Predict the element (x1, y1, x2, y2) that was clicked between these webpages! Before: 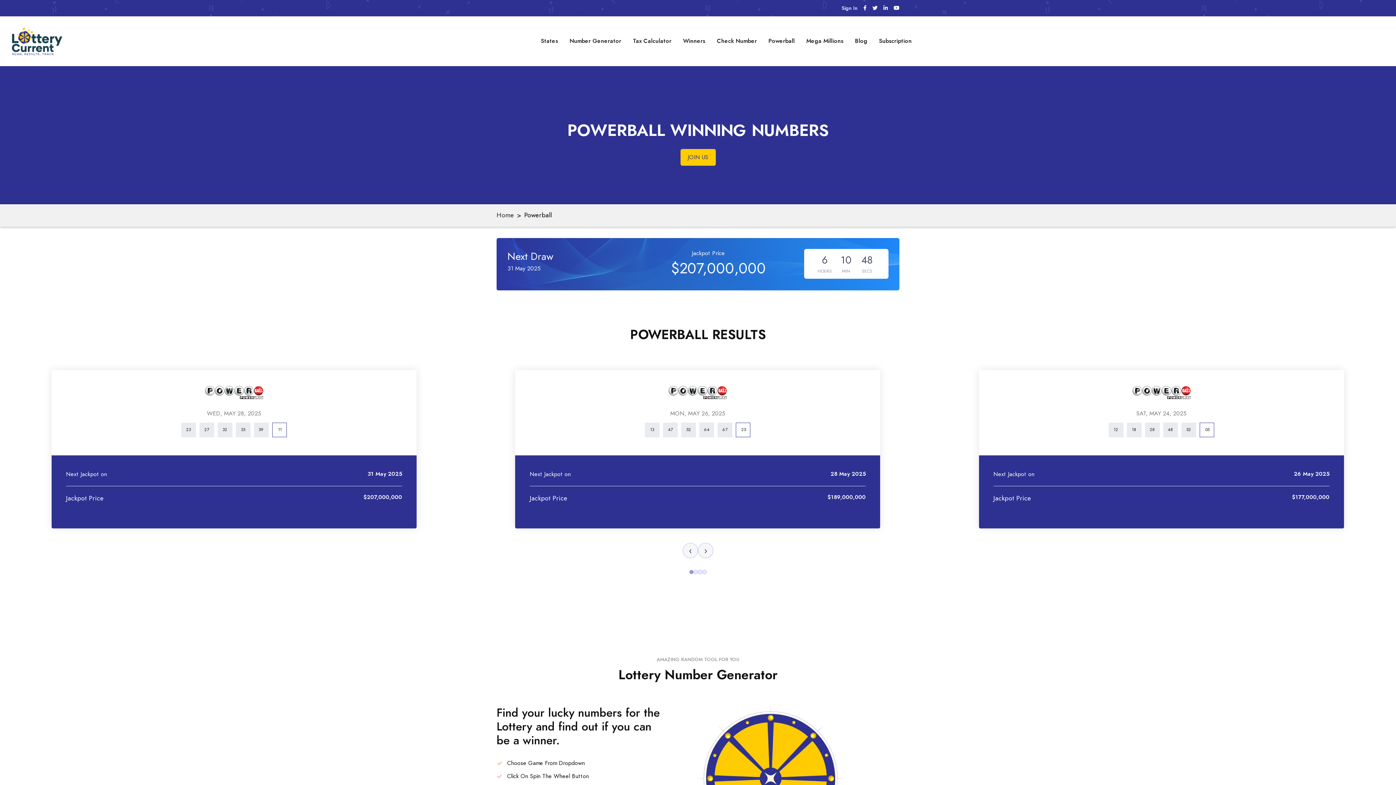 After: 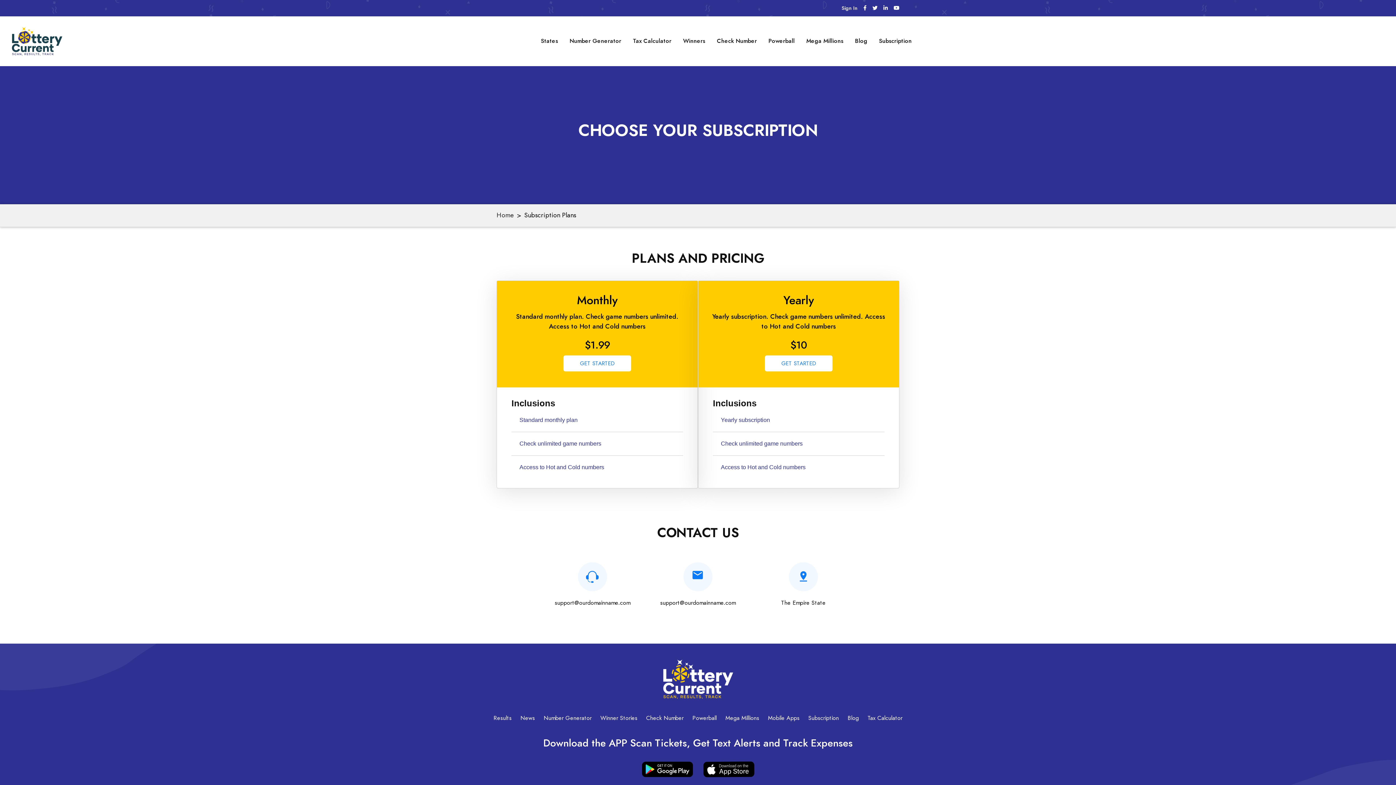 Action: bbox: (873, 33, 917, 48) label: Subscription